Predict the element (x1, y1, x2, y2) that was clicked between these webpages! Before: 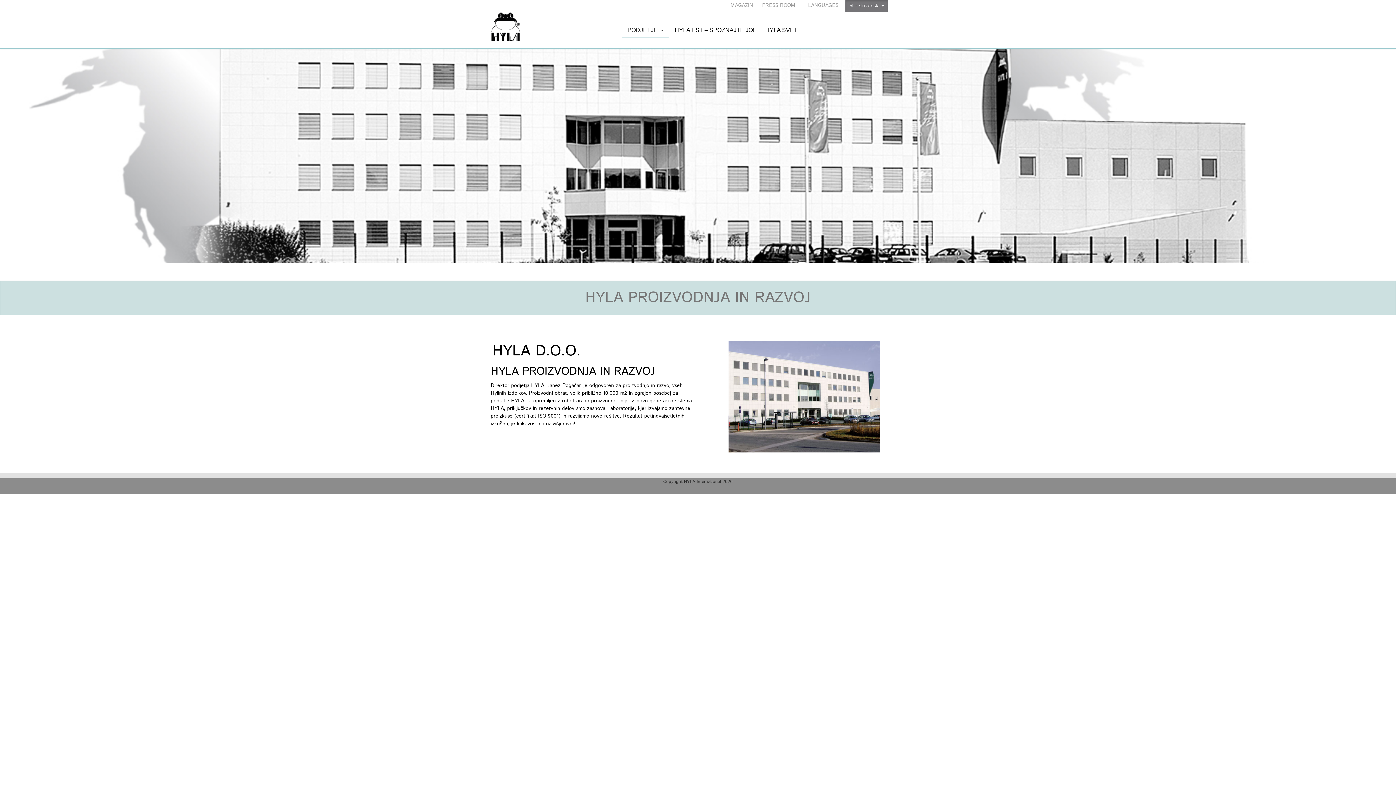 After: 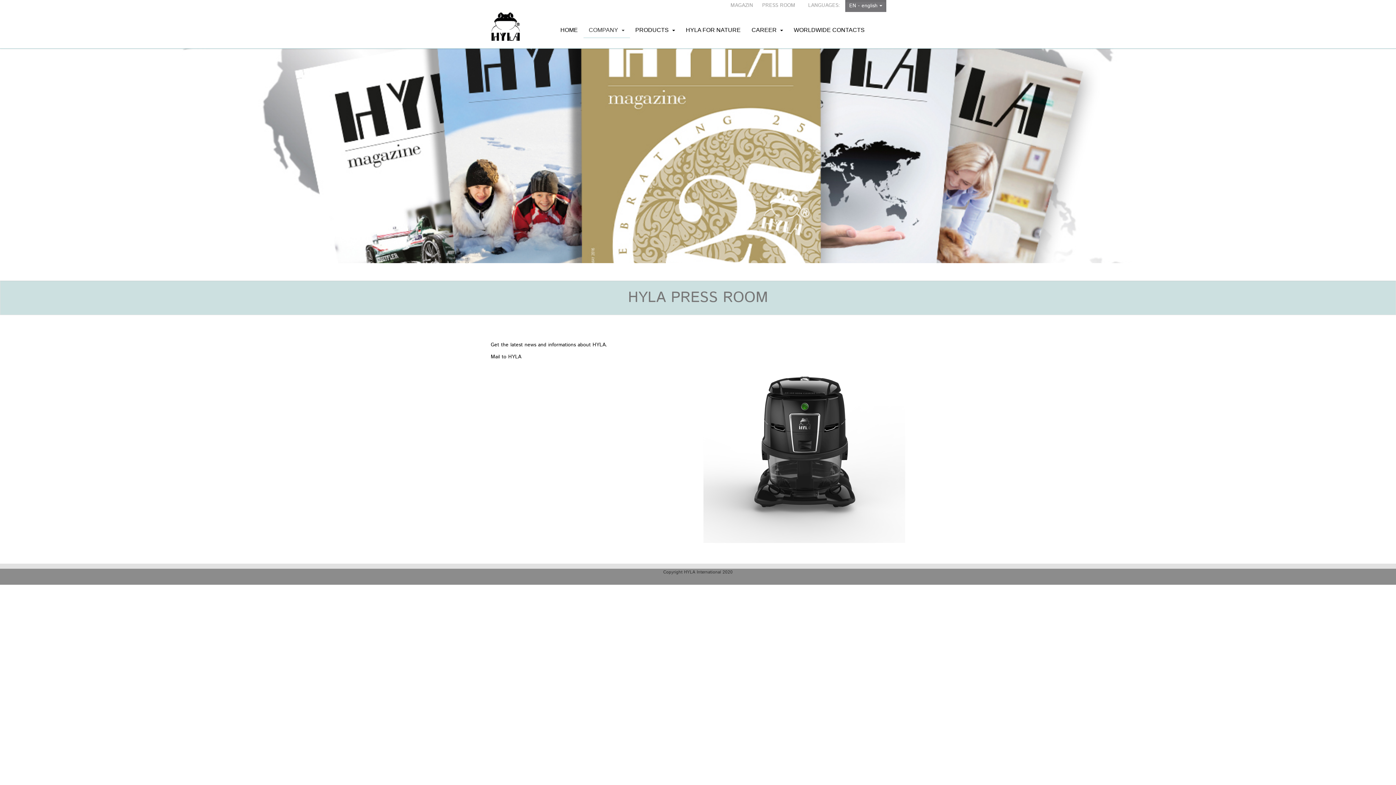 Action: label: PRESS ROOM bbox: (762, 1, 804, 9)